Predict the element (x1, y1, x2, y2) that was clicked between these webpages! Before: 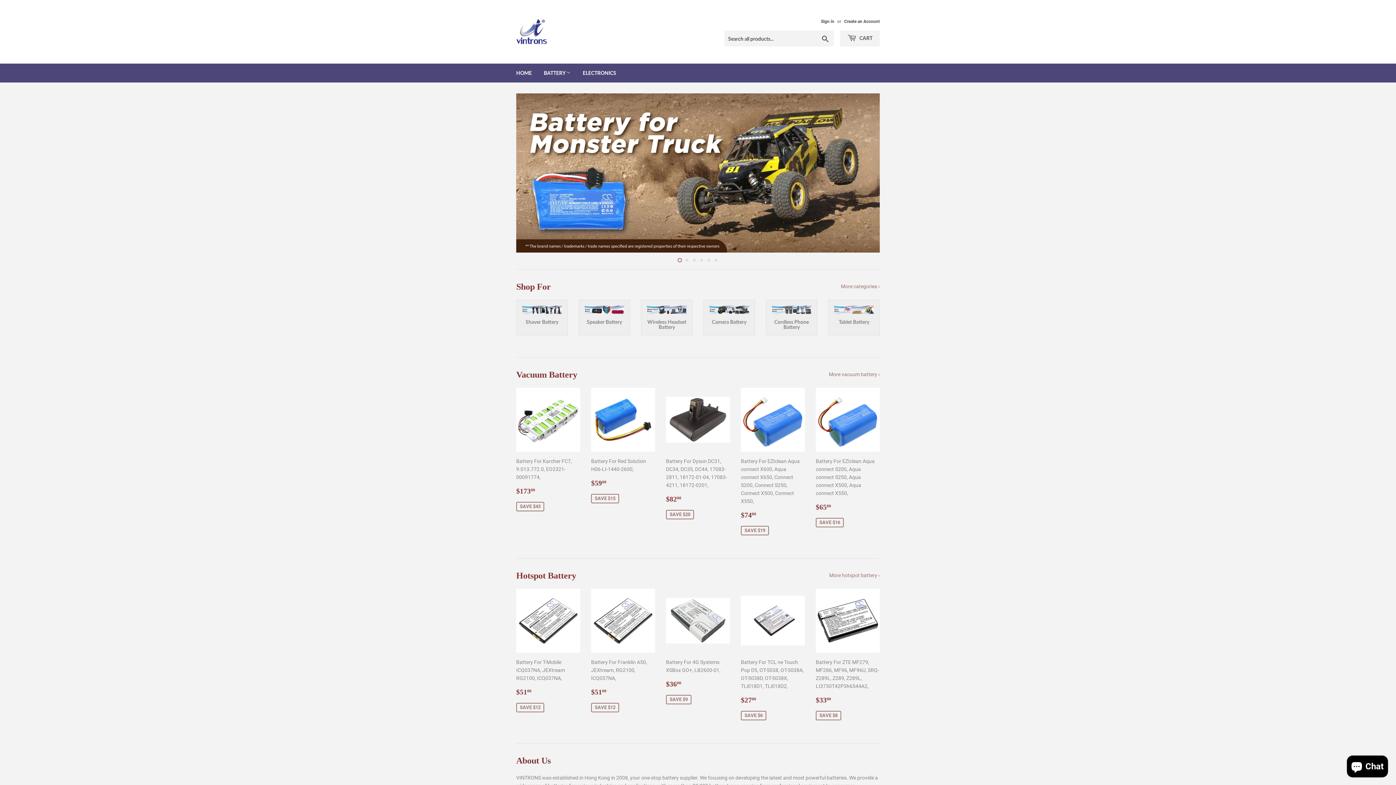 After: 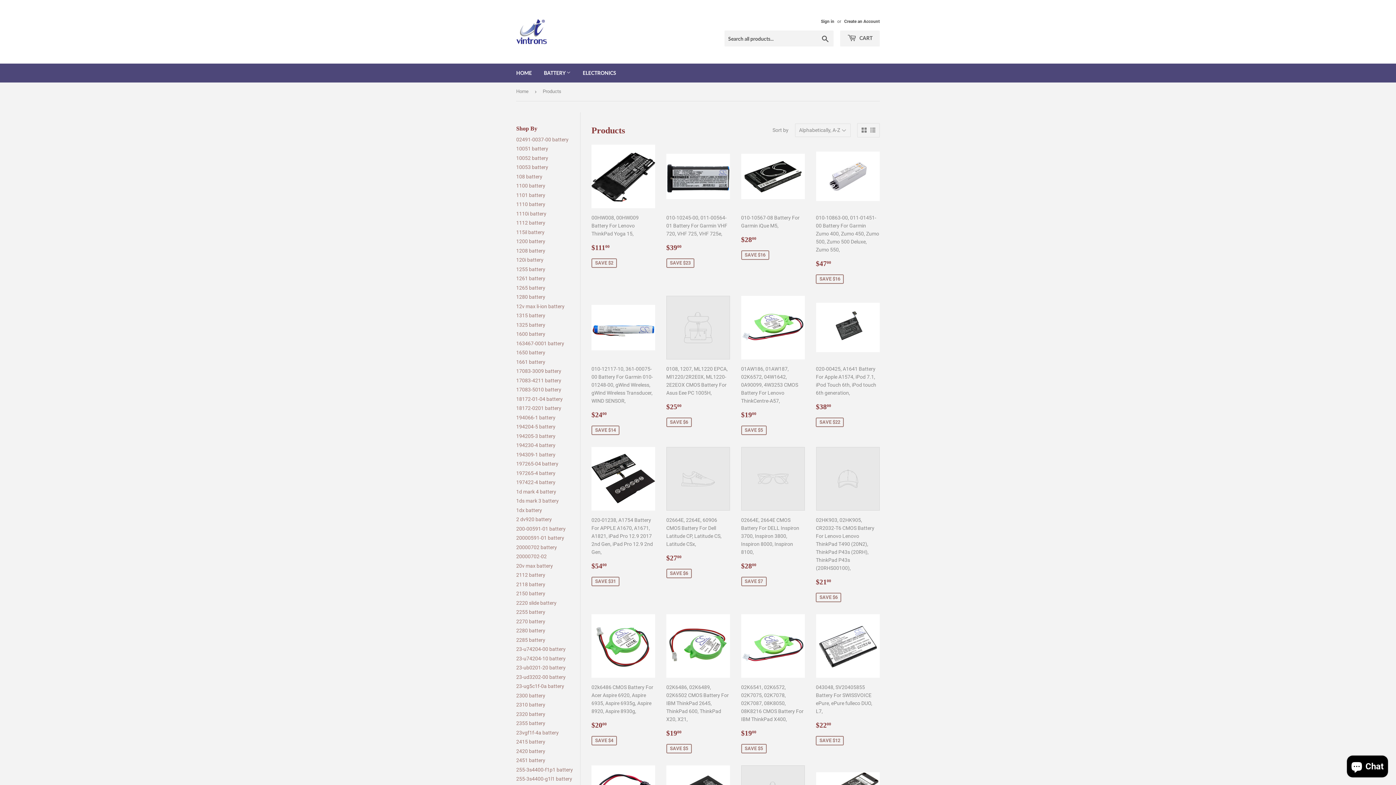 Action: label: BATTERY  bbox: (538, 63, 576, 82)